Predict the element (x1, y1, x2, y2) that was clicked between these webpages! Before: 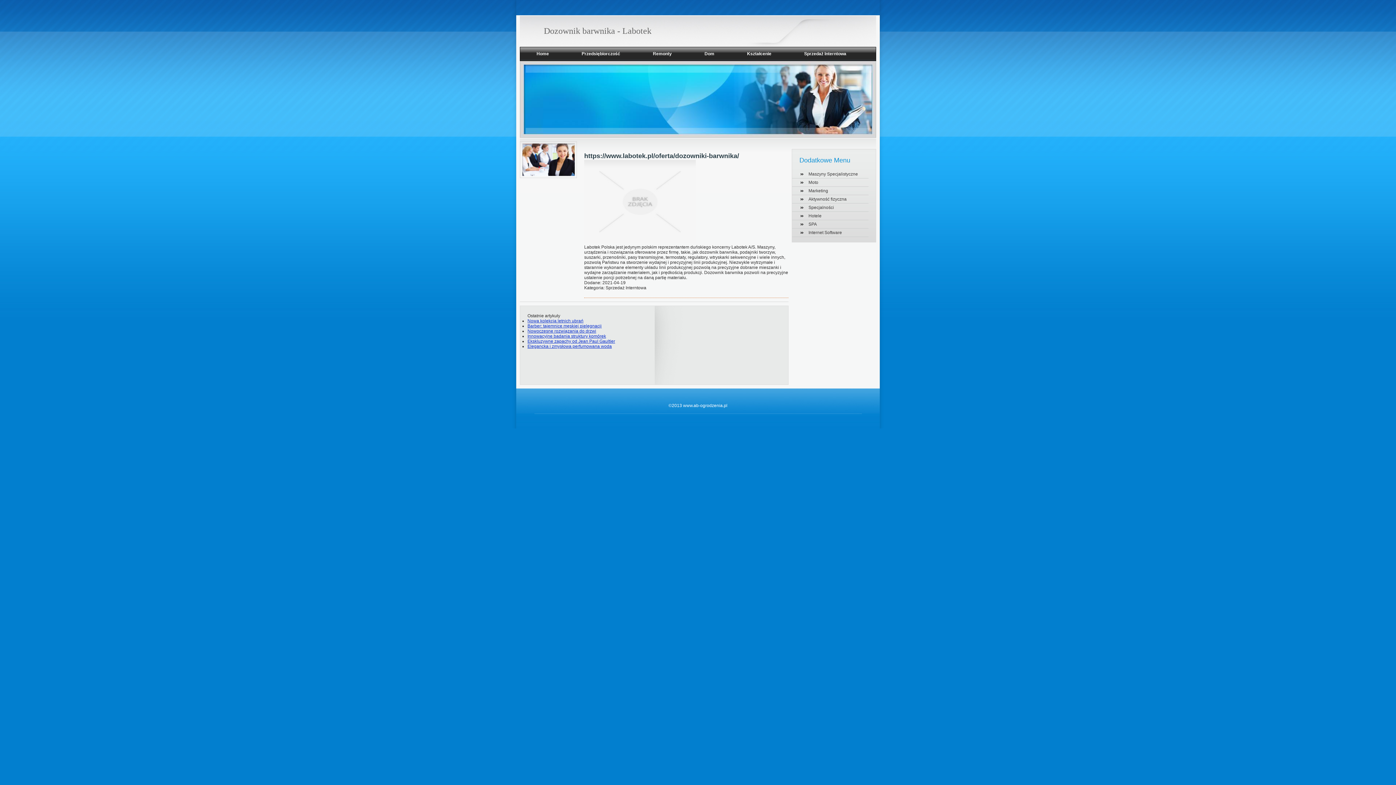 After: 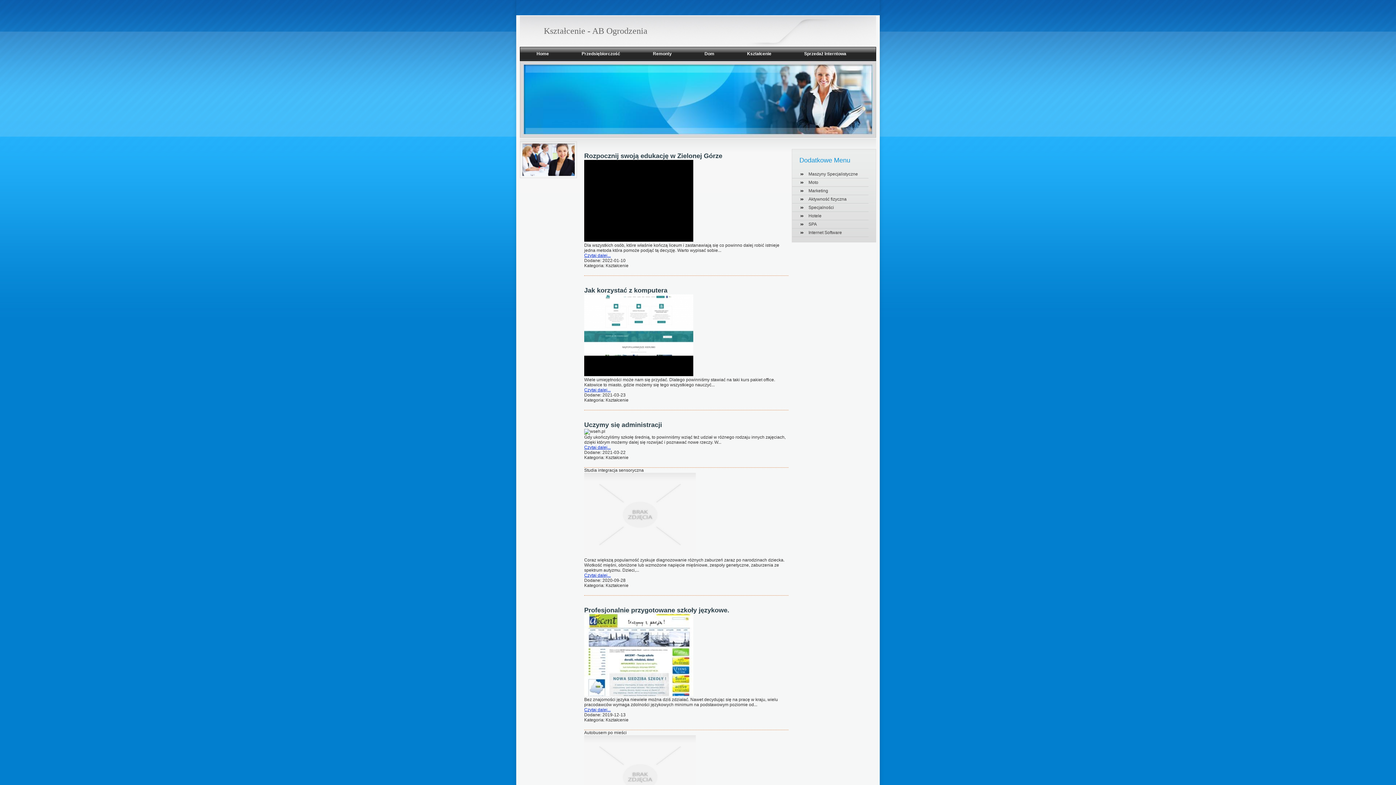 Action: label: Kształcenie bbox: (739, 47, 779, 60)